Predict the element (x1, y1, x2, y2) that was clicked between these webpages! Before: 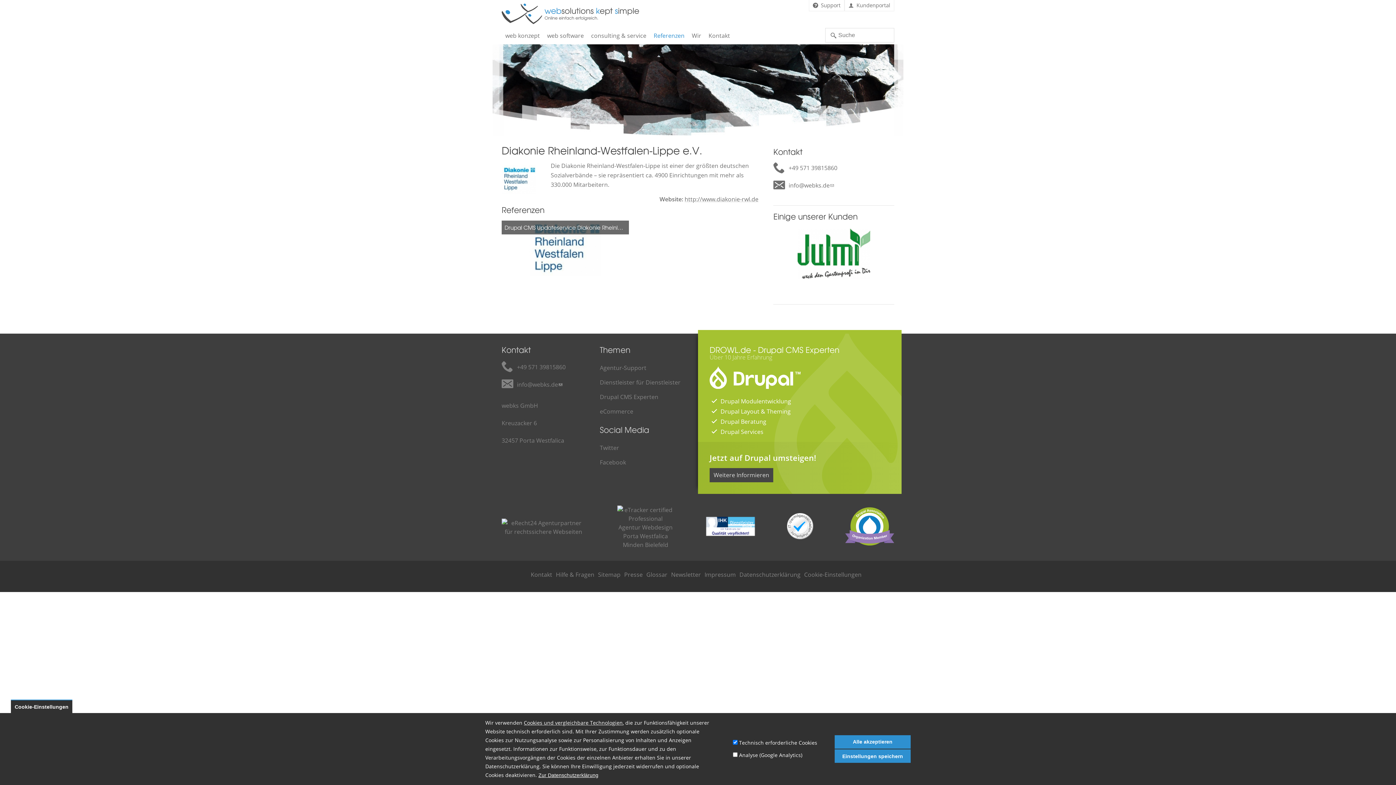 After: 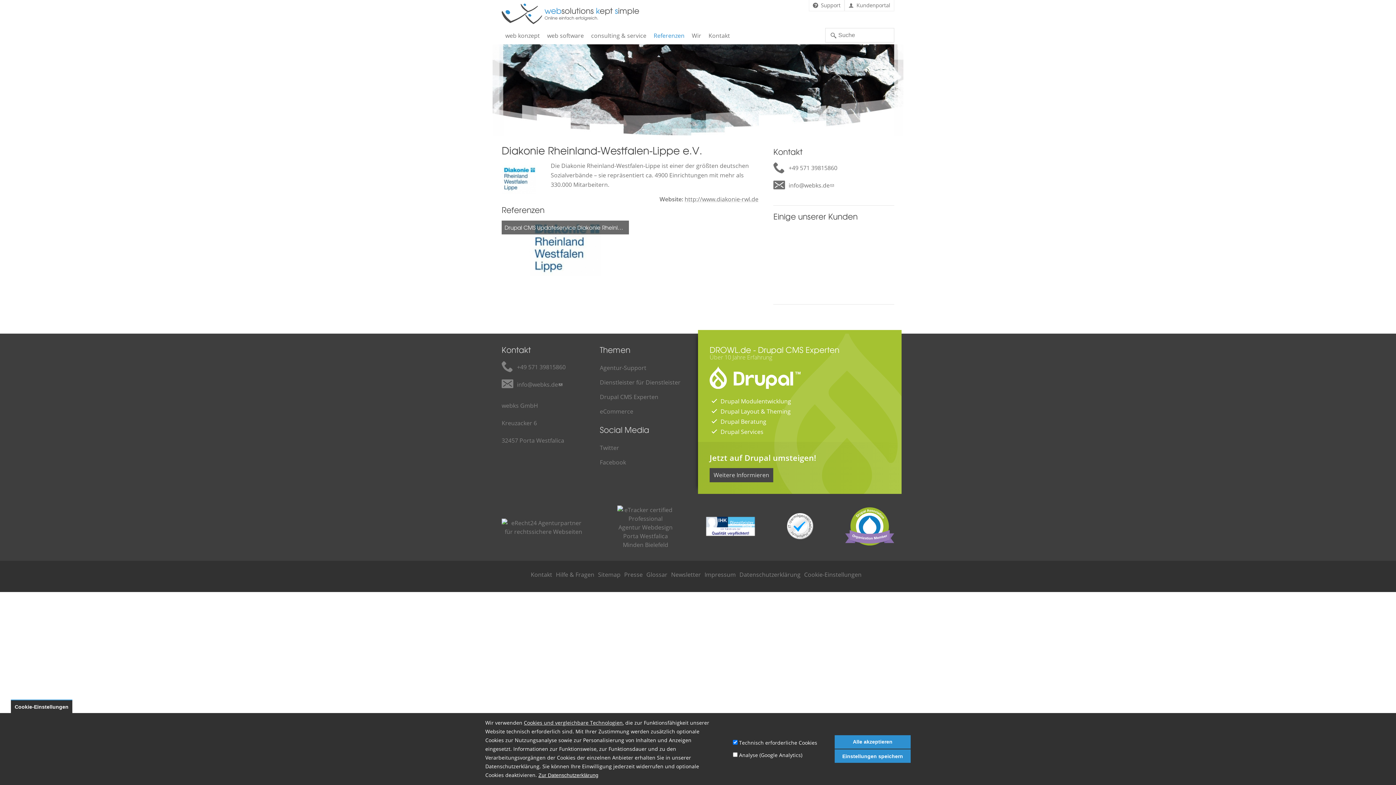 Action: bbox: (517, 380, 558, 388) label: info@webks.de